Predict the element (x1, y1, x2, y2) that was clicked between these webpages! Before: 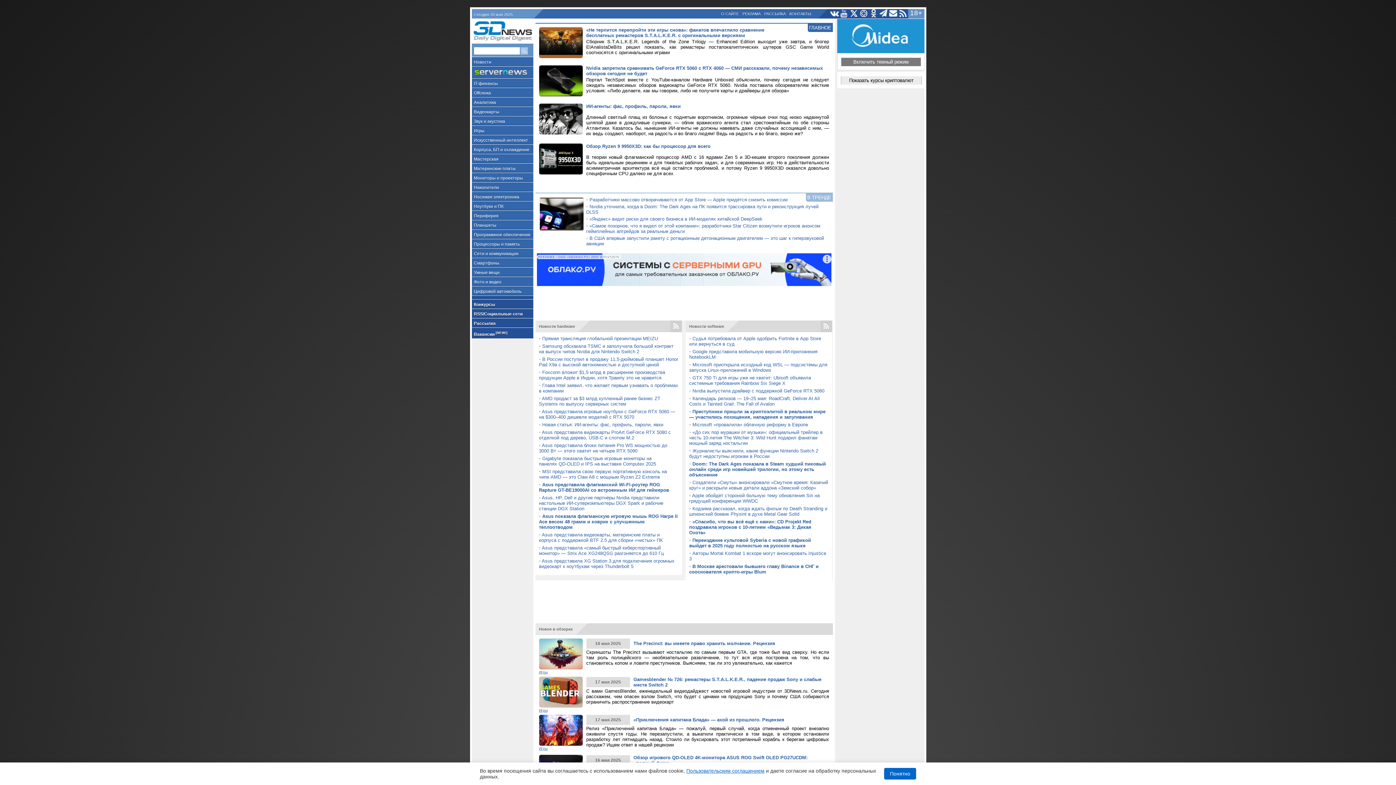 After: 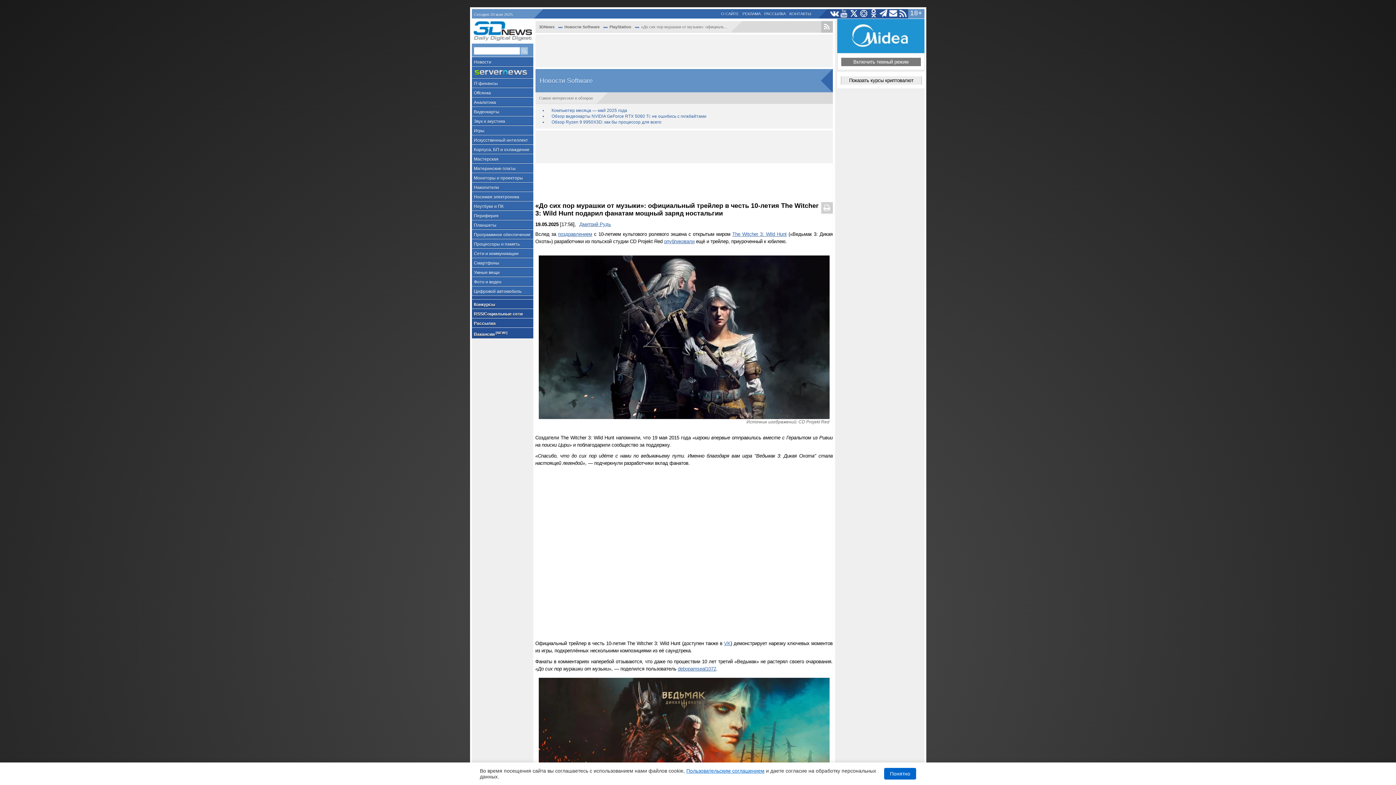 Action: bbox: (689, 429, 822, 446) label: «До сих пор мурашки от музыки»: официальный трейлер в честь 10-летия The Witcher 3: Wild Hunt подарил фанатам мощный заряд ностальгии